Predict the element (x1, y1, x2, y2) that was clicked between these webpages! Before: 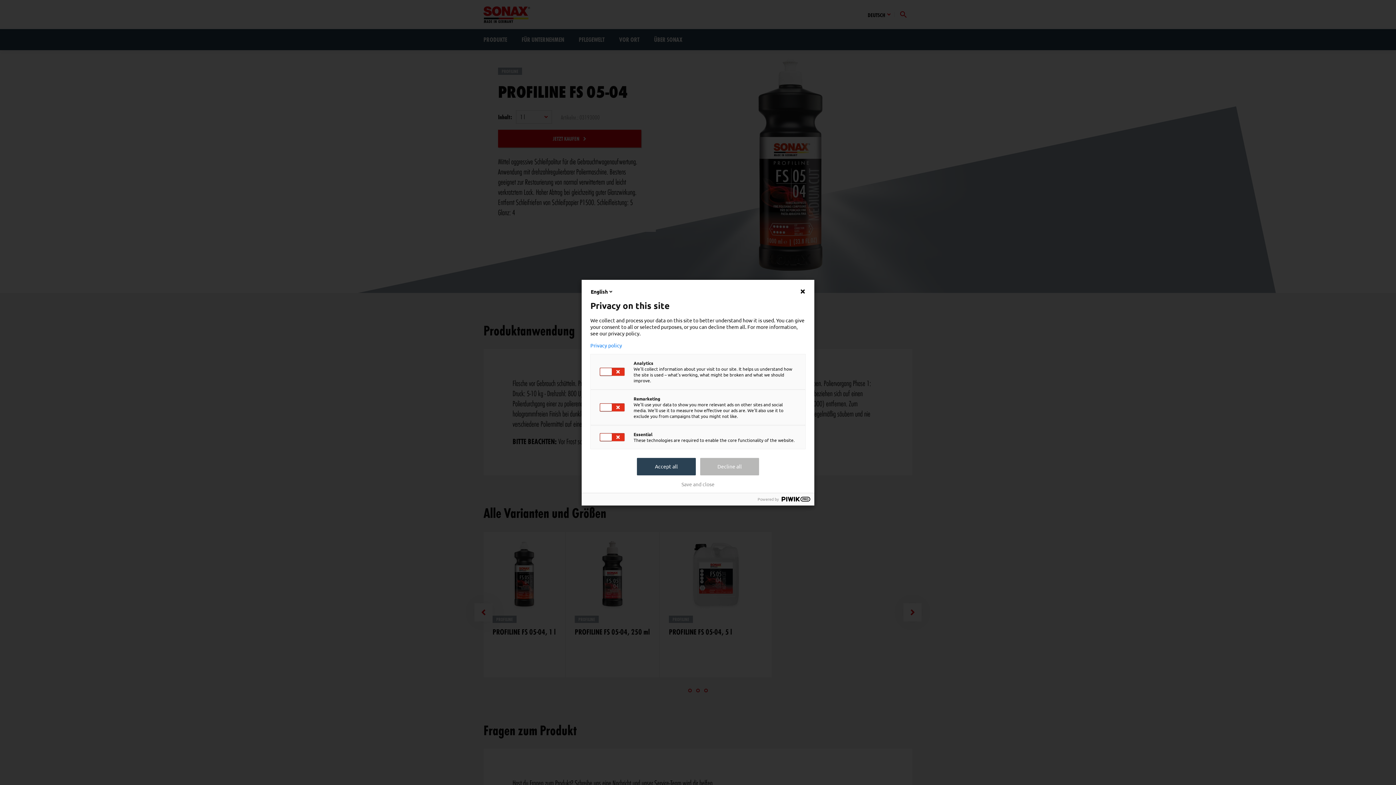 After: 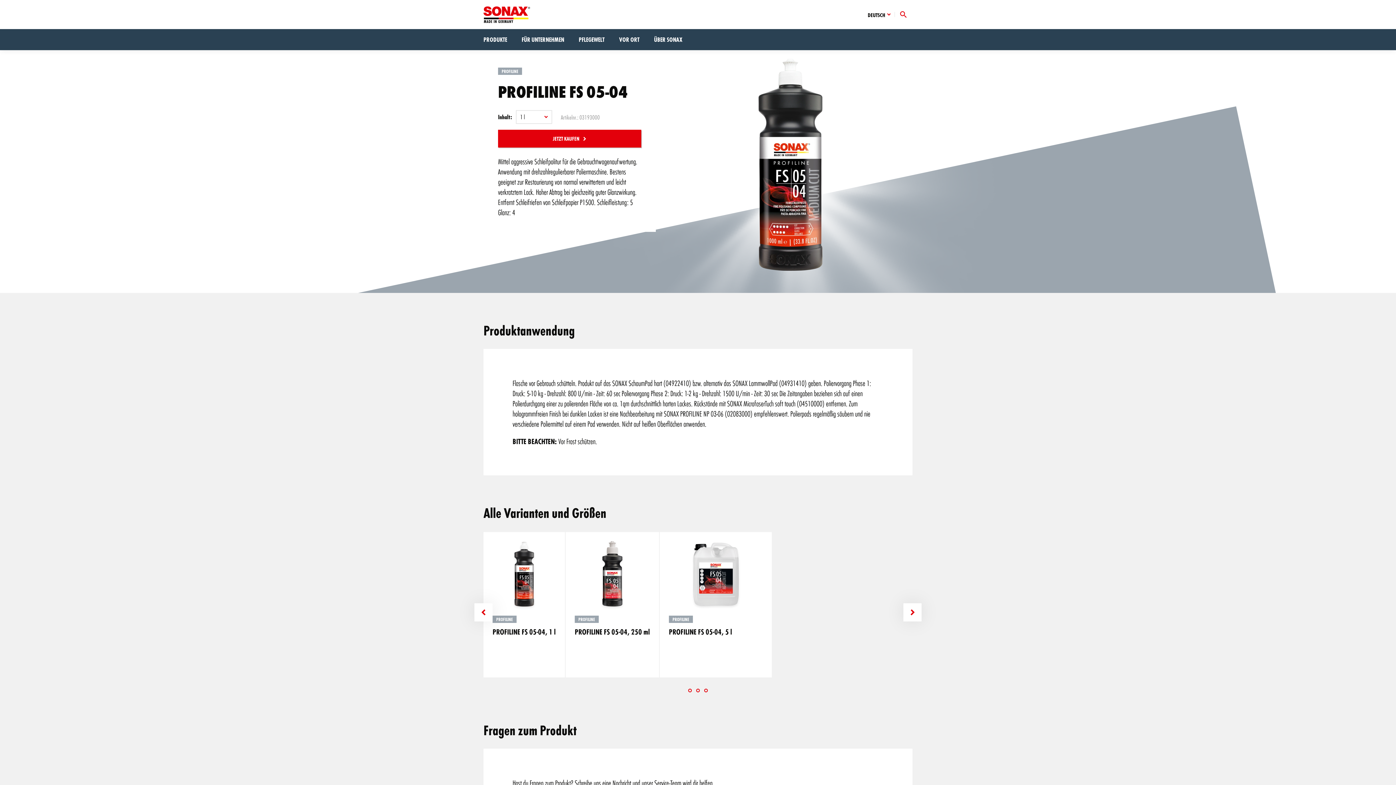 Action: bbox: (637, 458, 696, 475) label: Accept all